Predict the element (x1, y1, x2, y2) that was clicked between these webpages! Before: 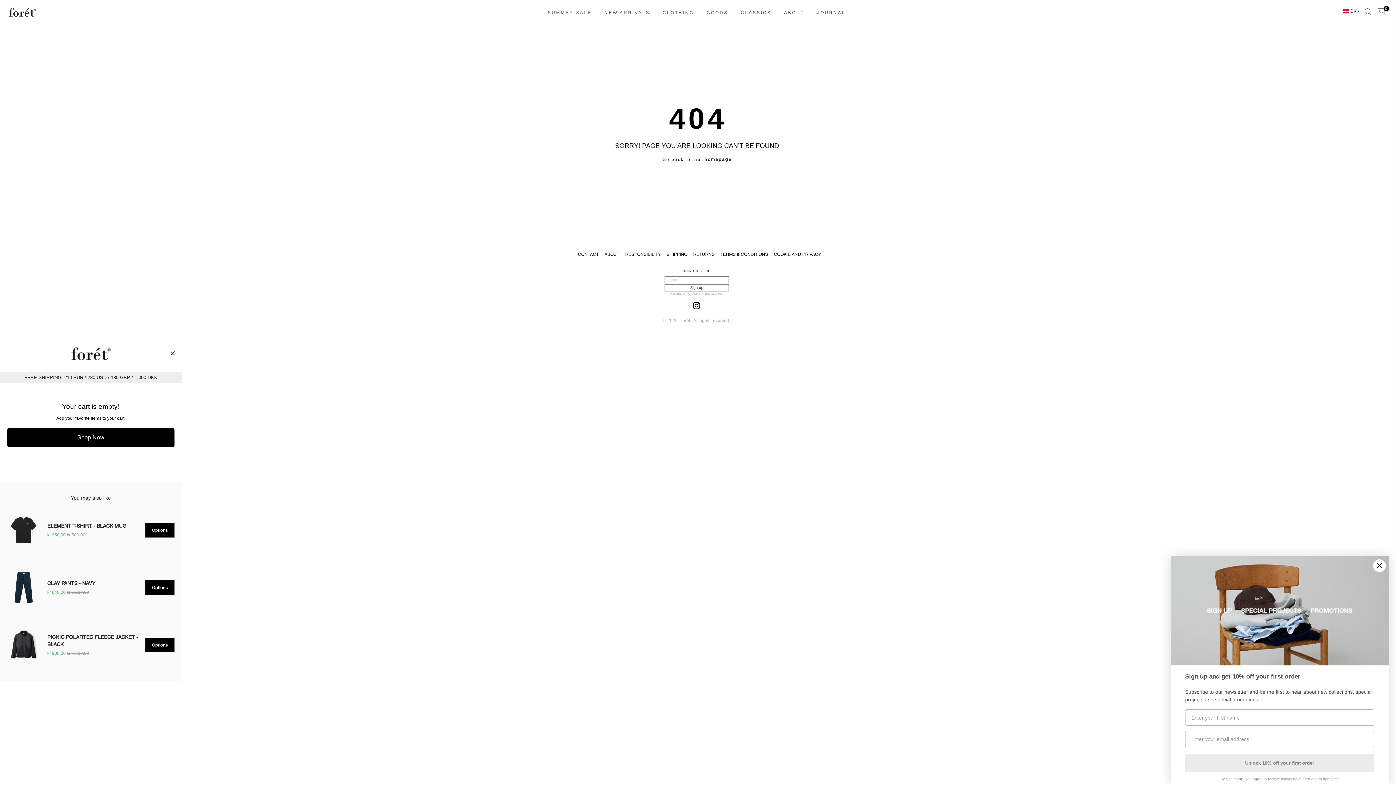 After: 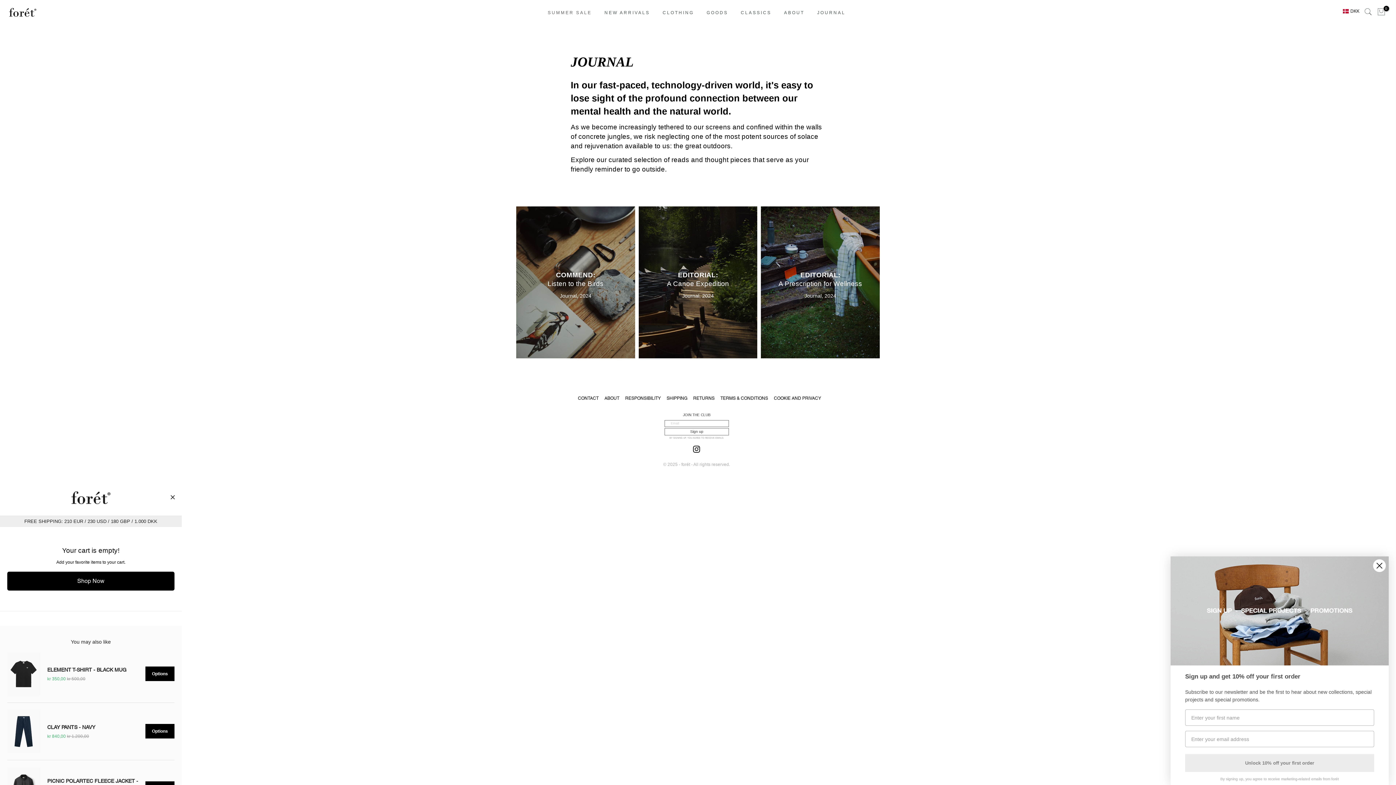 Action: label: JOURNAL bbox: (811, 0, 852, 25)